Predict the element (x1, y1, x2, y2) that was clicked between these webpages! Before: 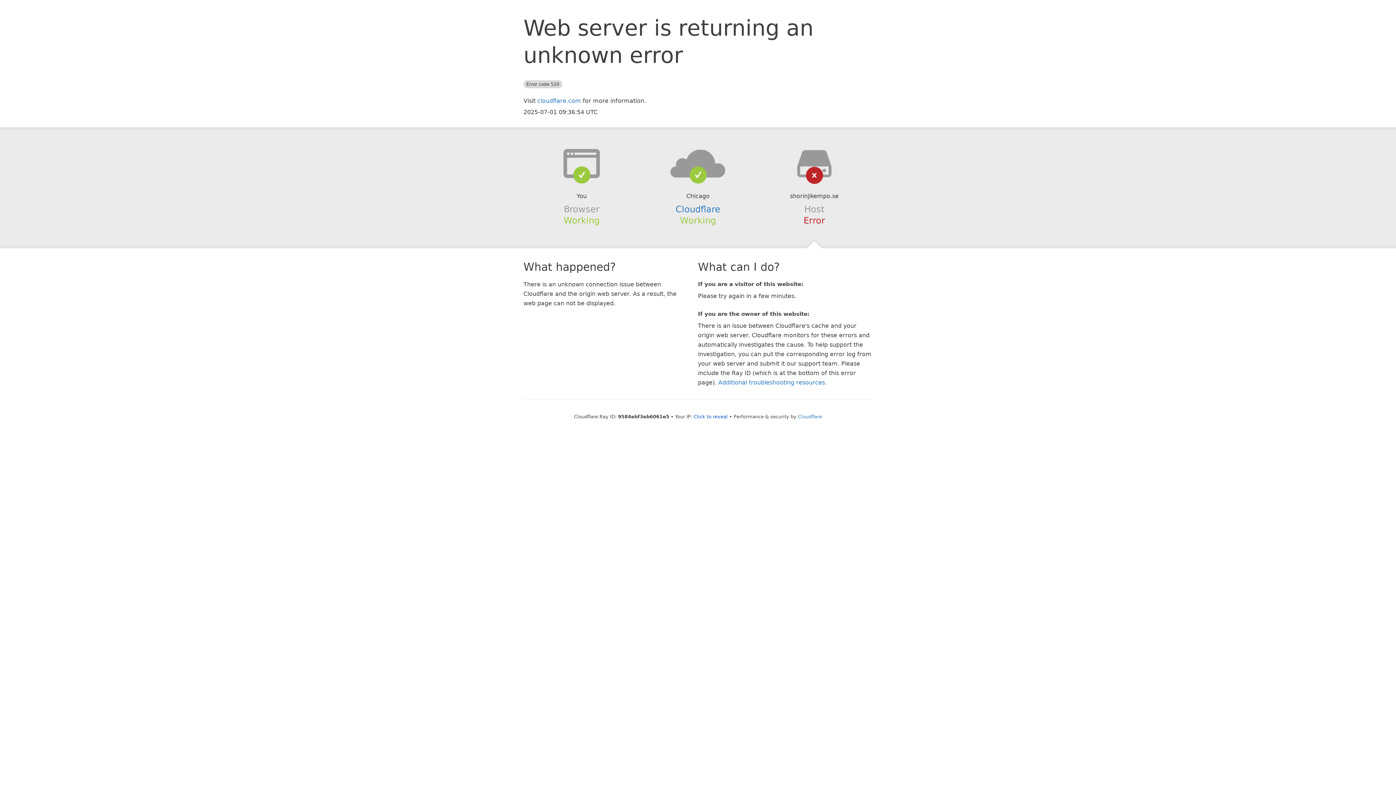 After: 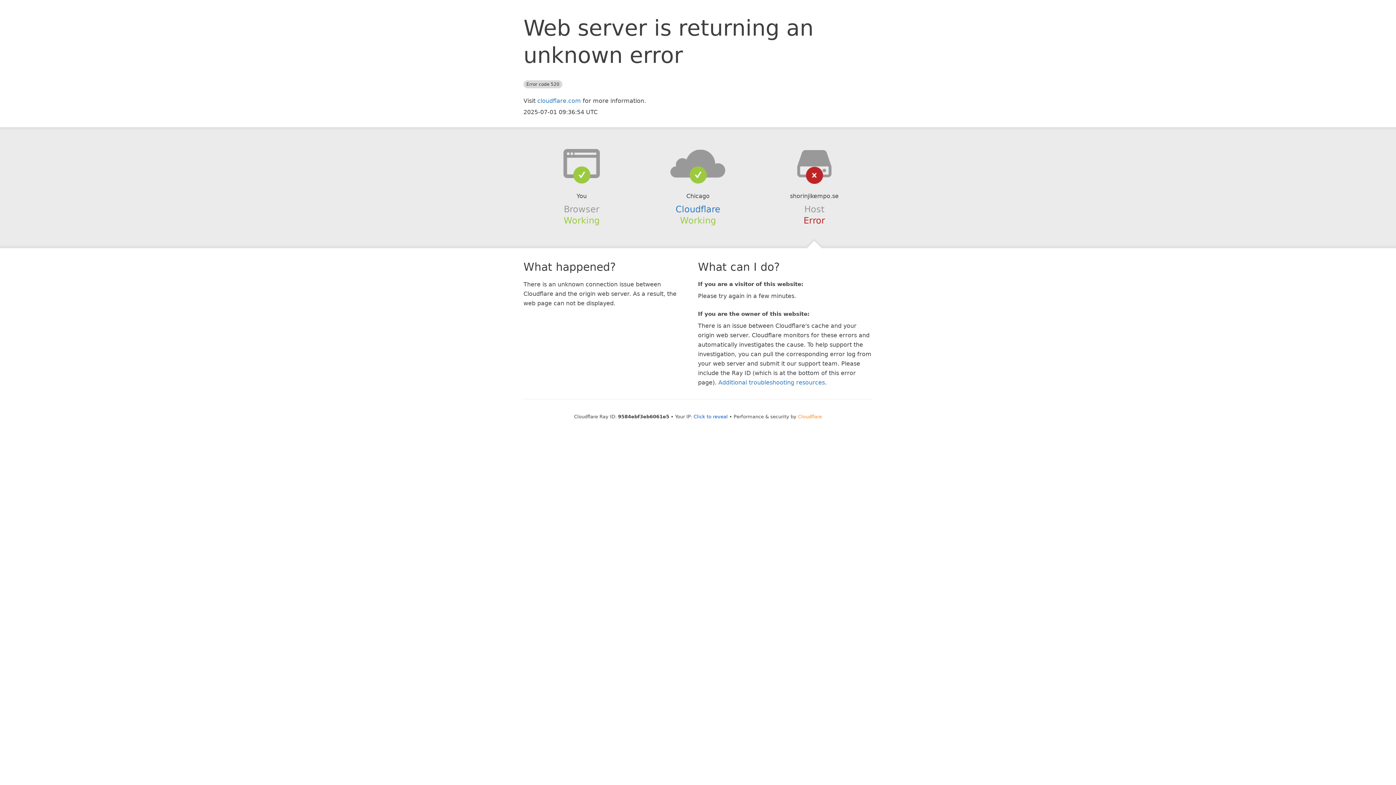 Action: bbox: (798, 414, 822, 419) label: Cloudflare